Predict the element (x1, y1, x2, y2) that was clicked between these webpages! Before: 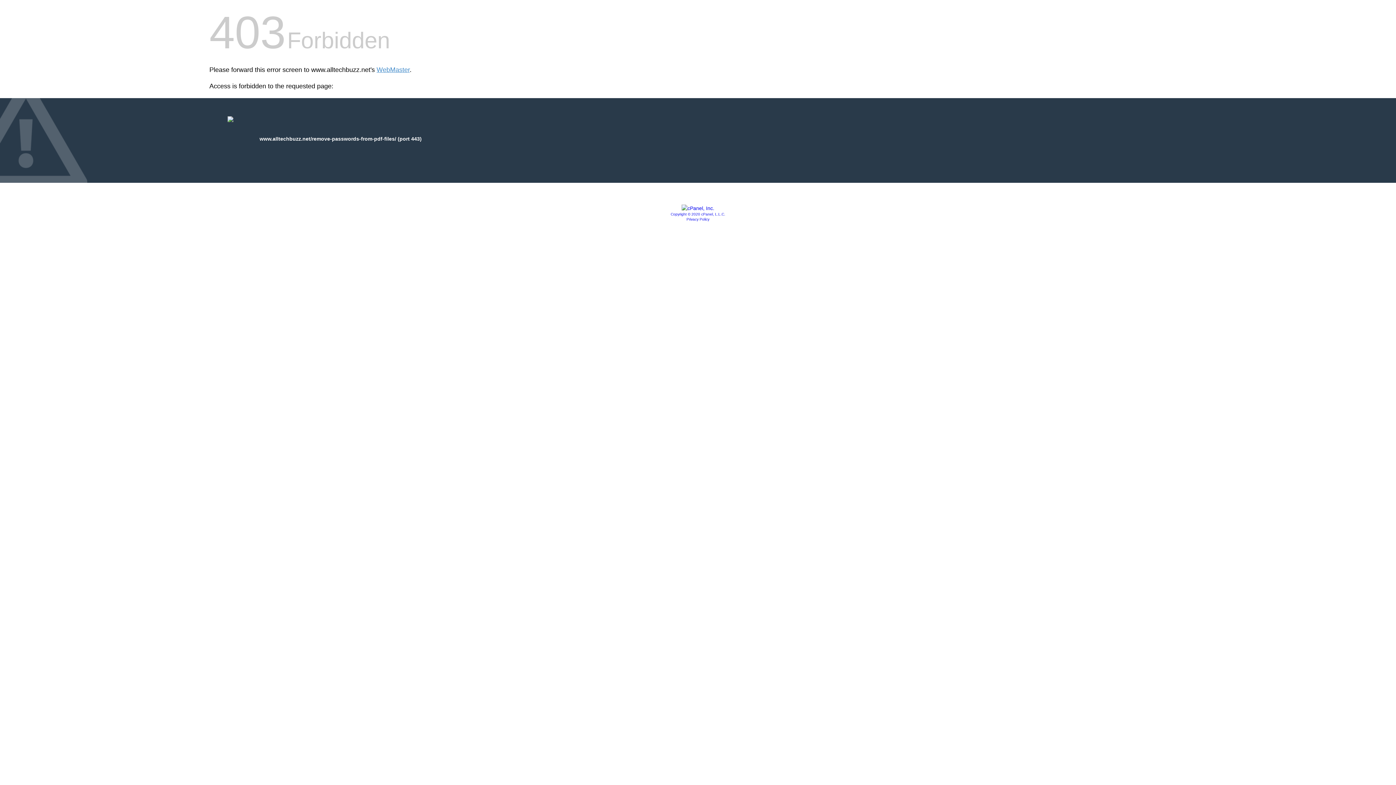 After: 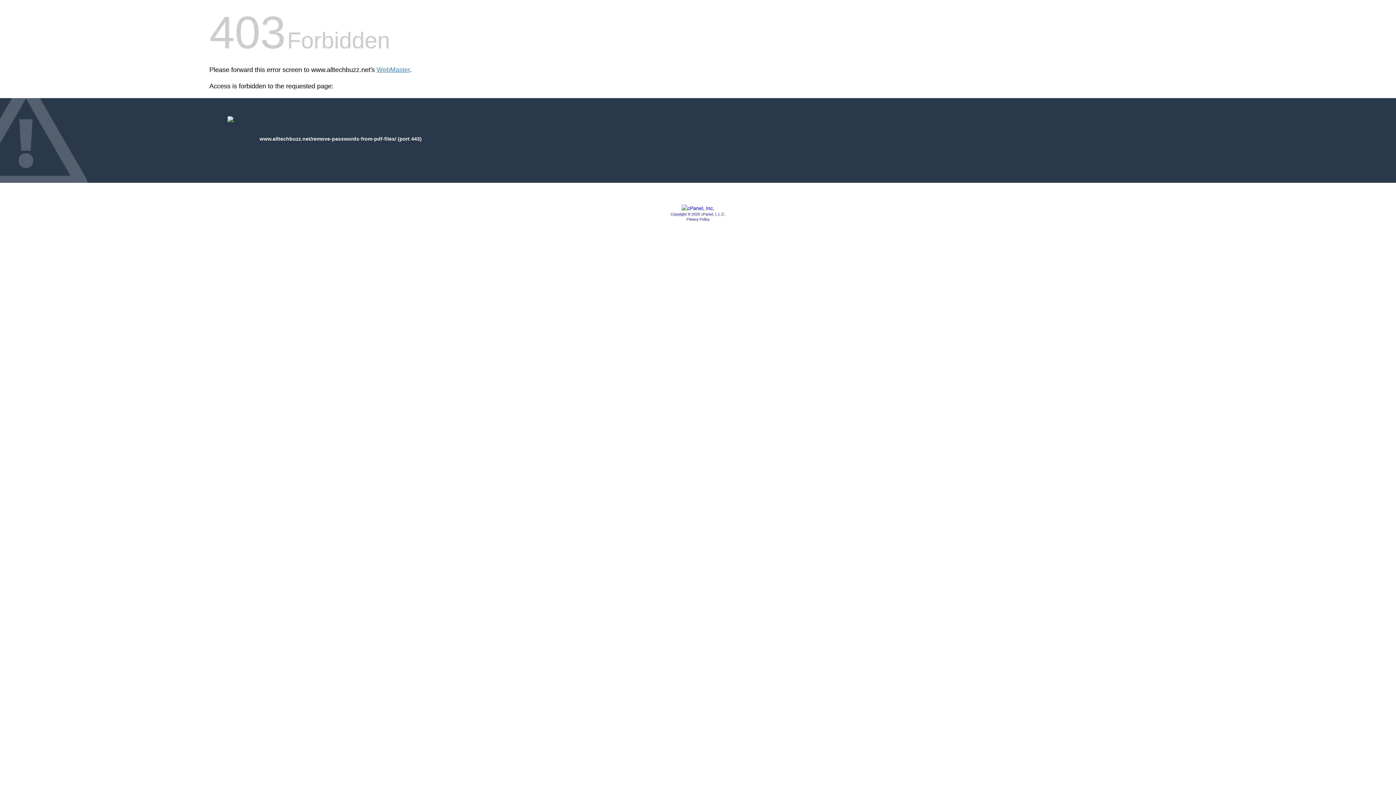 Action: bbox: (681, 205, 714, 211)